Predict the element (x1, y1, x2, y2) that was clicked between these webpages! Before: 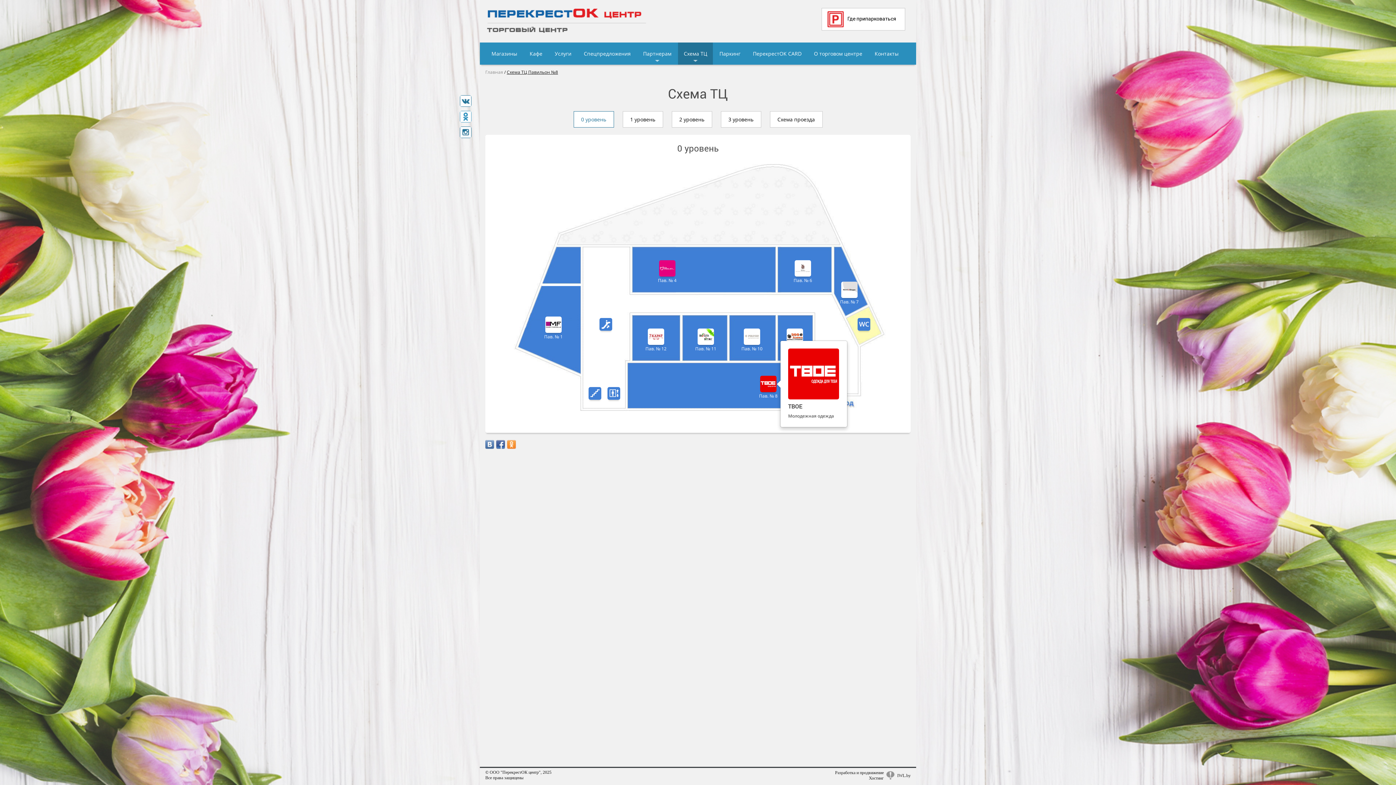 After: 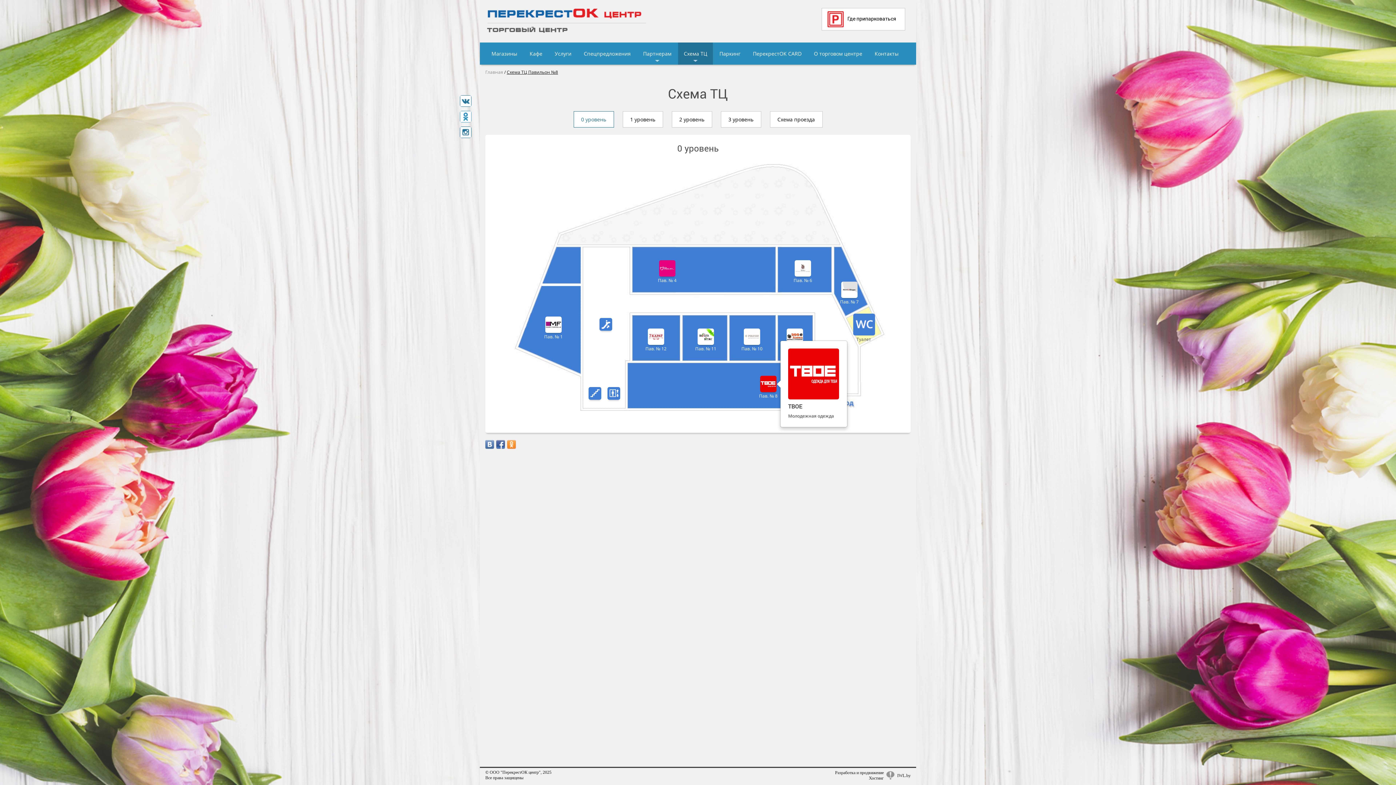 Action: bbox: (857, 318, 870, 330)